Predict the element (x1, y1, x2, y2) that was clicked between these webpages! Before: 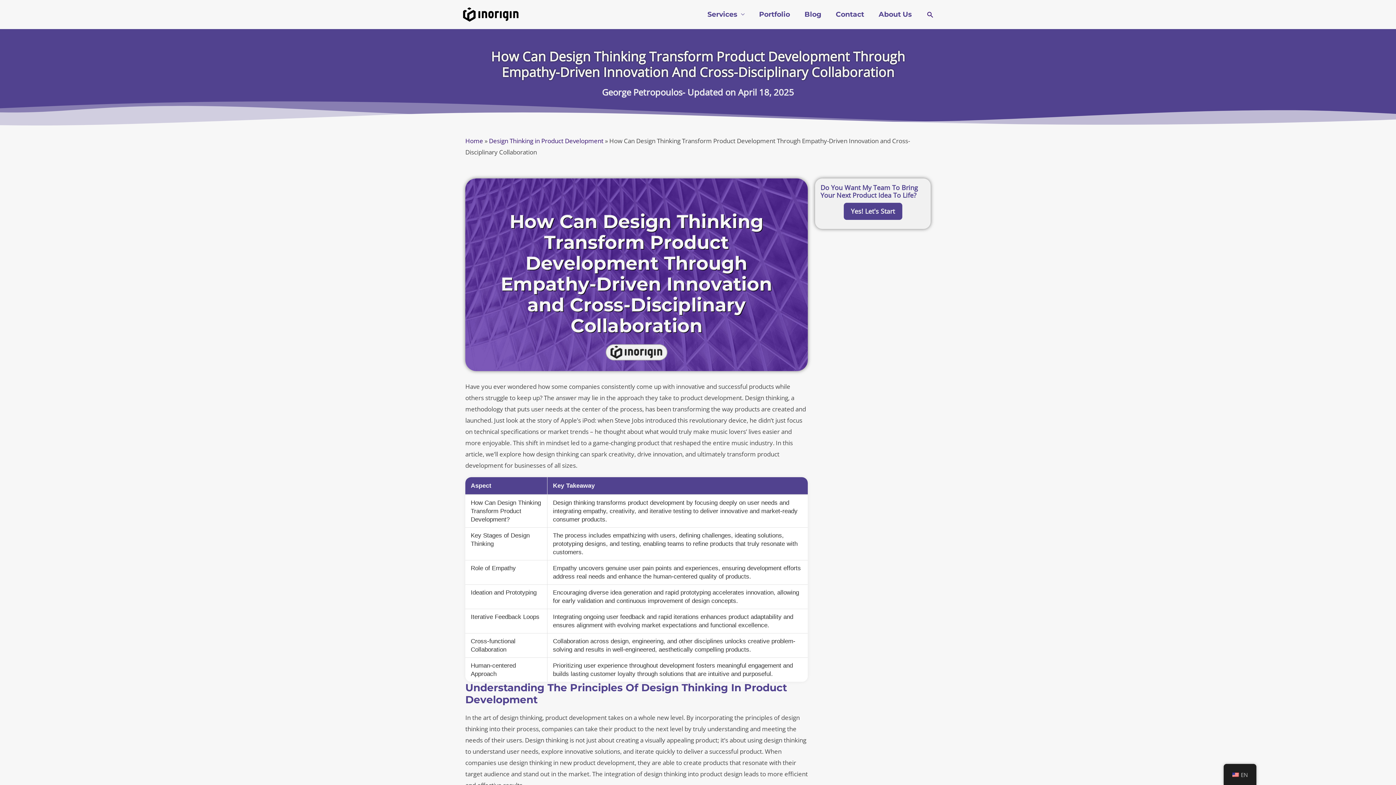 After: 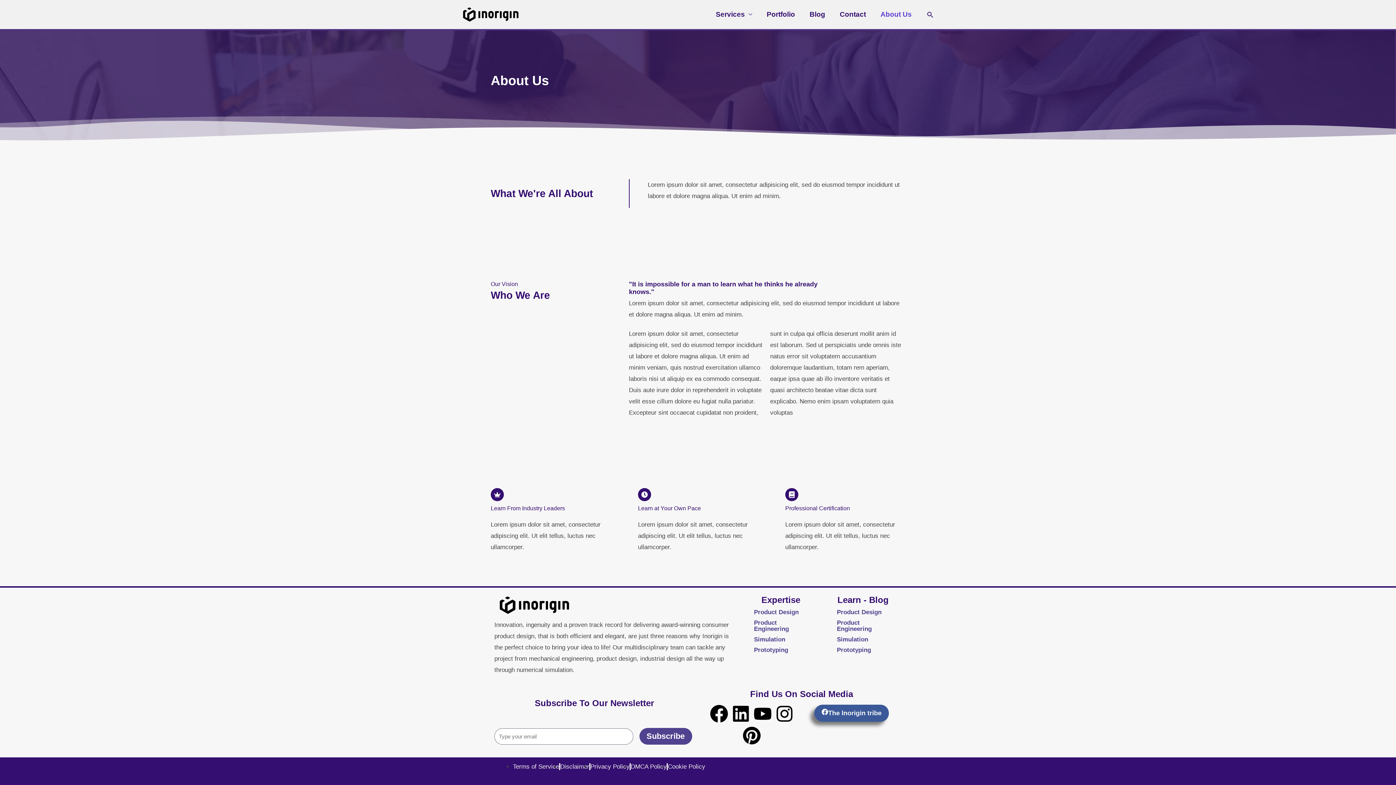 Action: bbox: (871, 1, 919, 27) label: About Us